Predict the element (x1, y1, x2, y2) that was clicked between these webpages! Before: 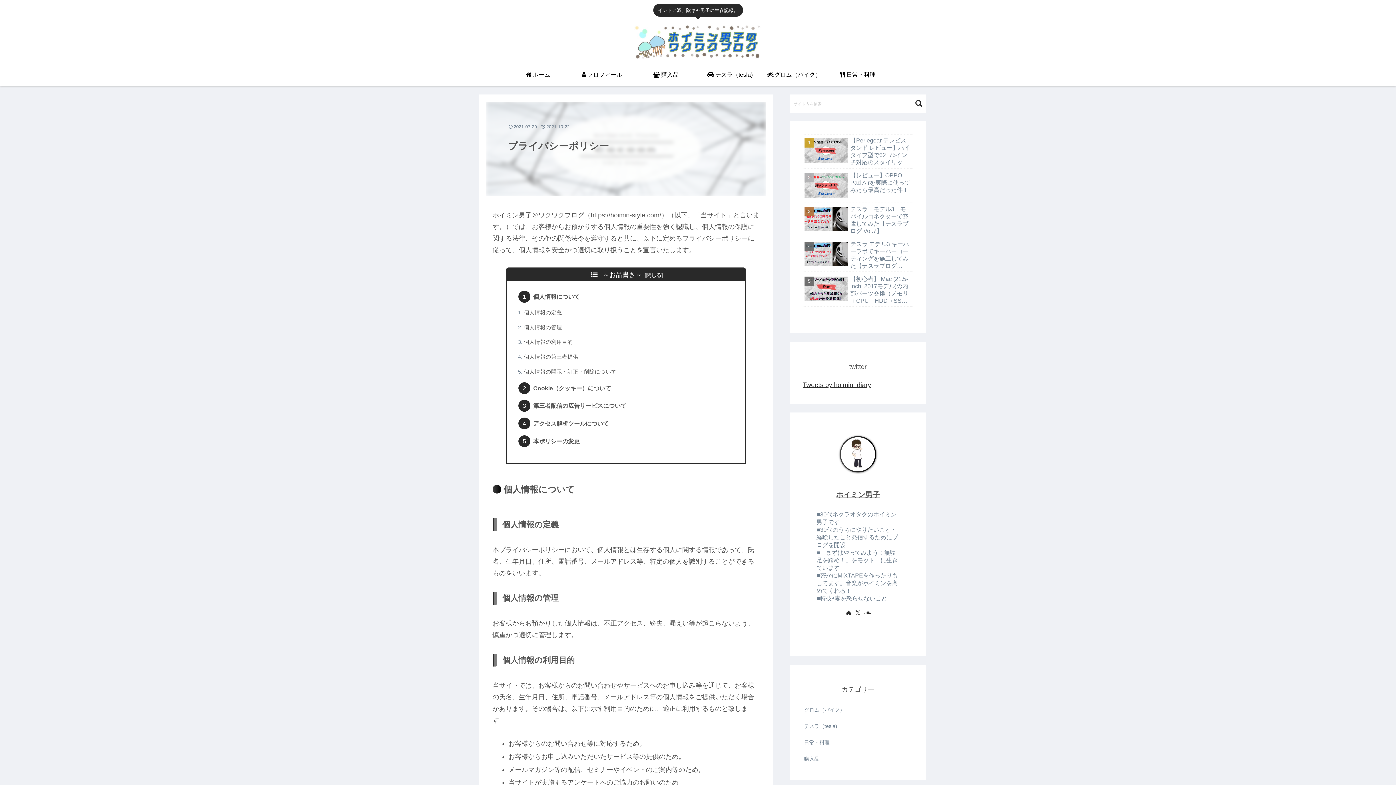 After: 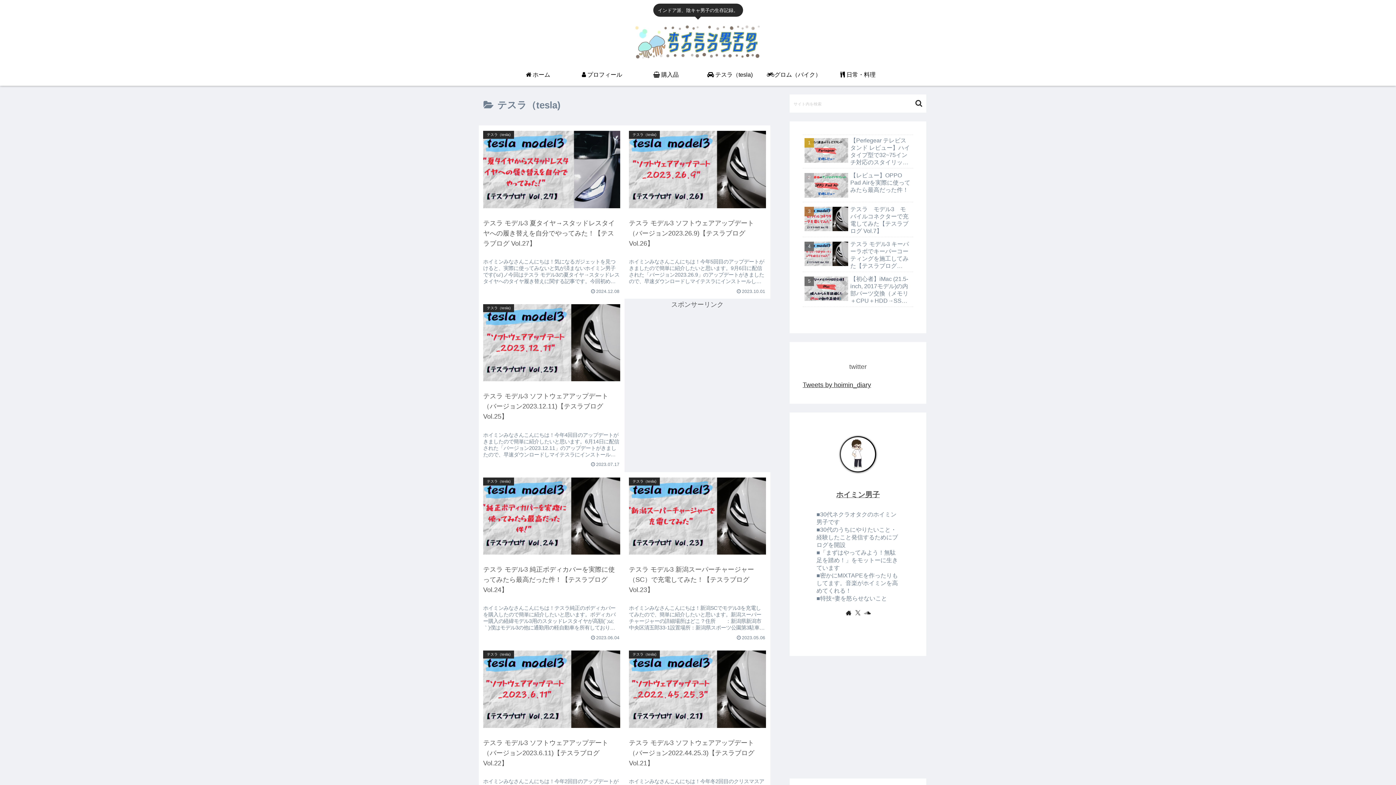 Action: bbox: (802, 718, 913, 734) label: テスラ（tesla)